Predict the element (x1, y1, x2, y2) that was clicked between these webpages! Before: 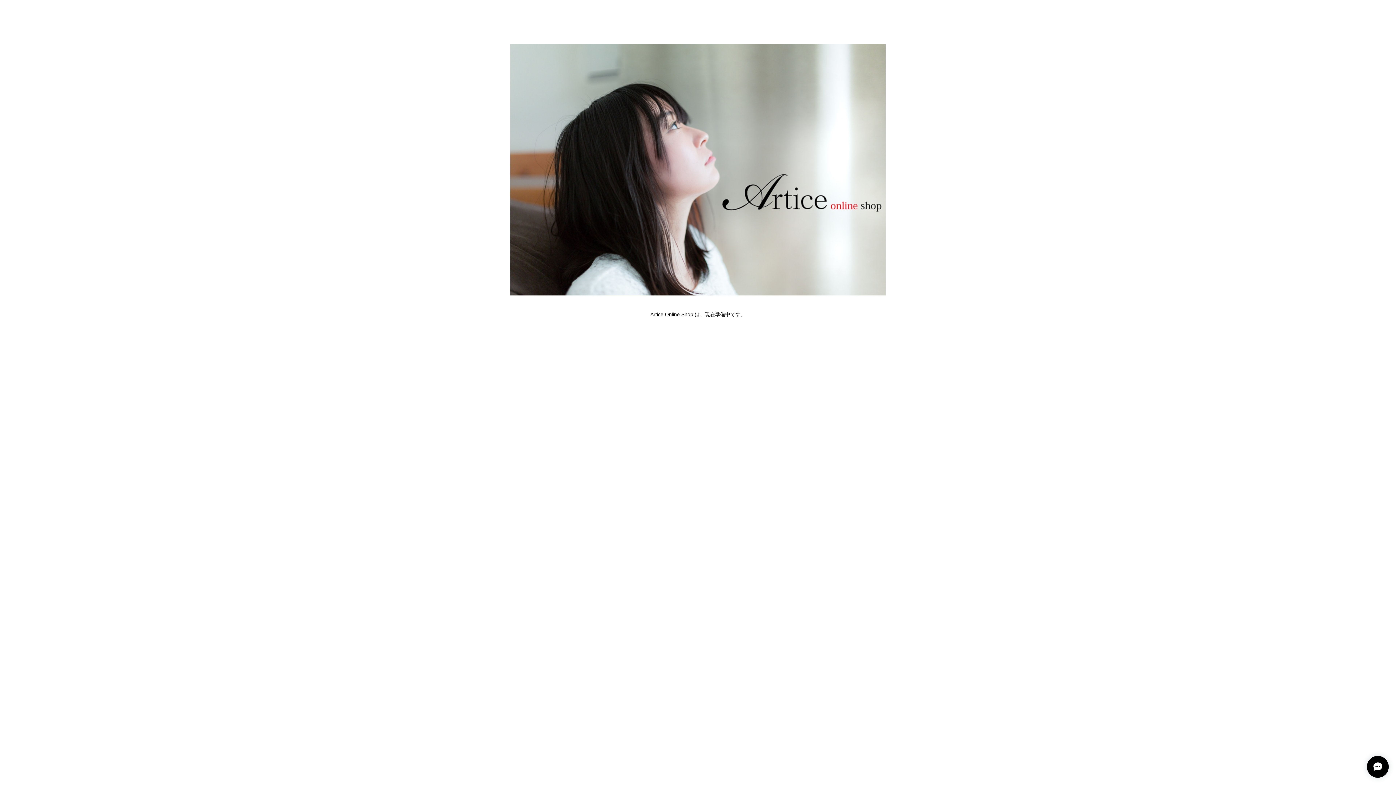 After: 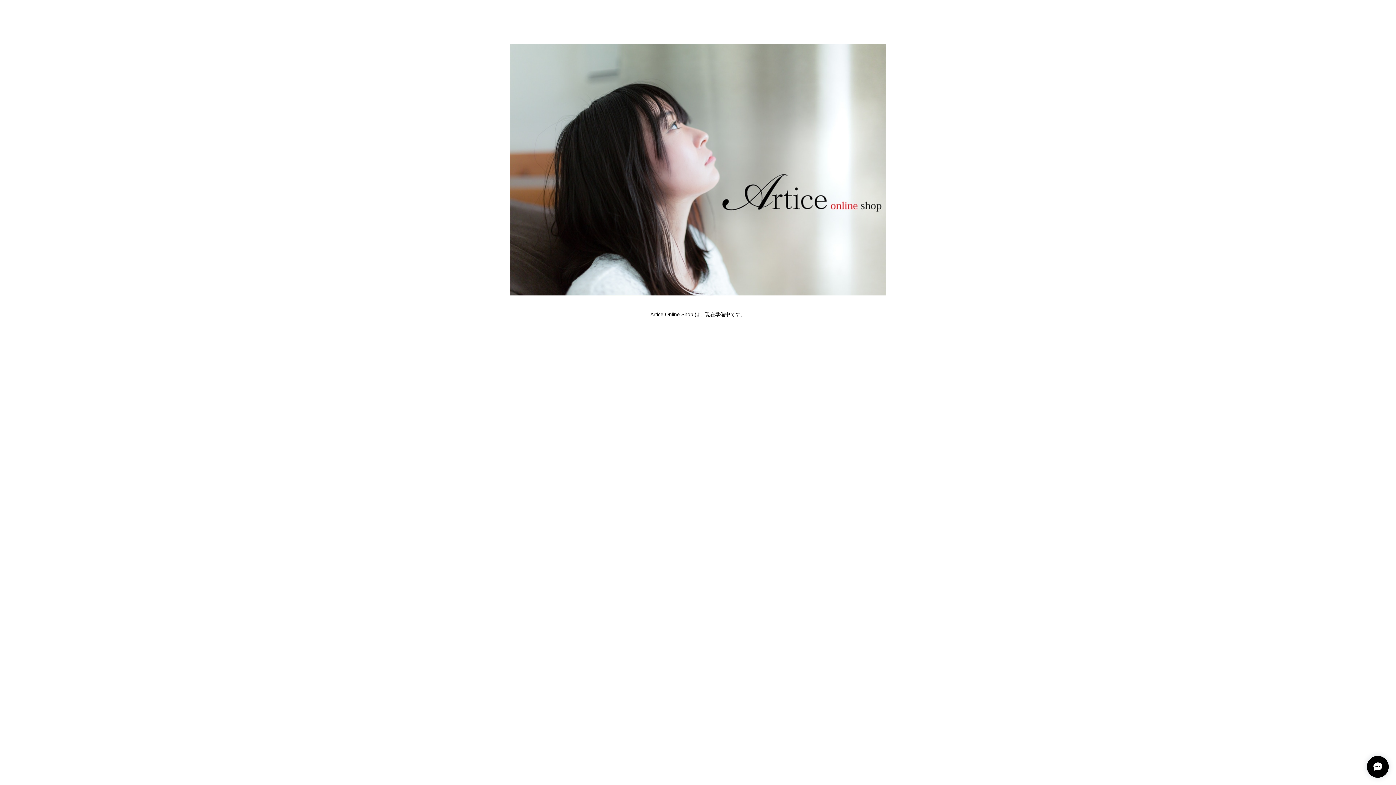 Action: bbox: (510, 157, 885, 179)